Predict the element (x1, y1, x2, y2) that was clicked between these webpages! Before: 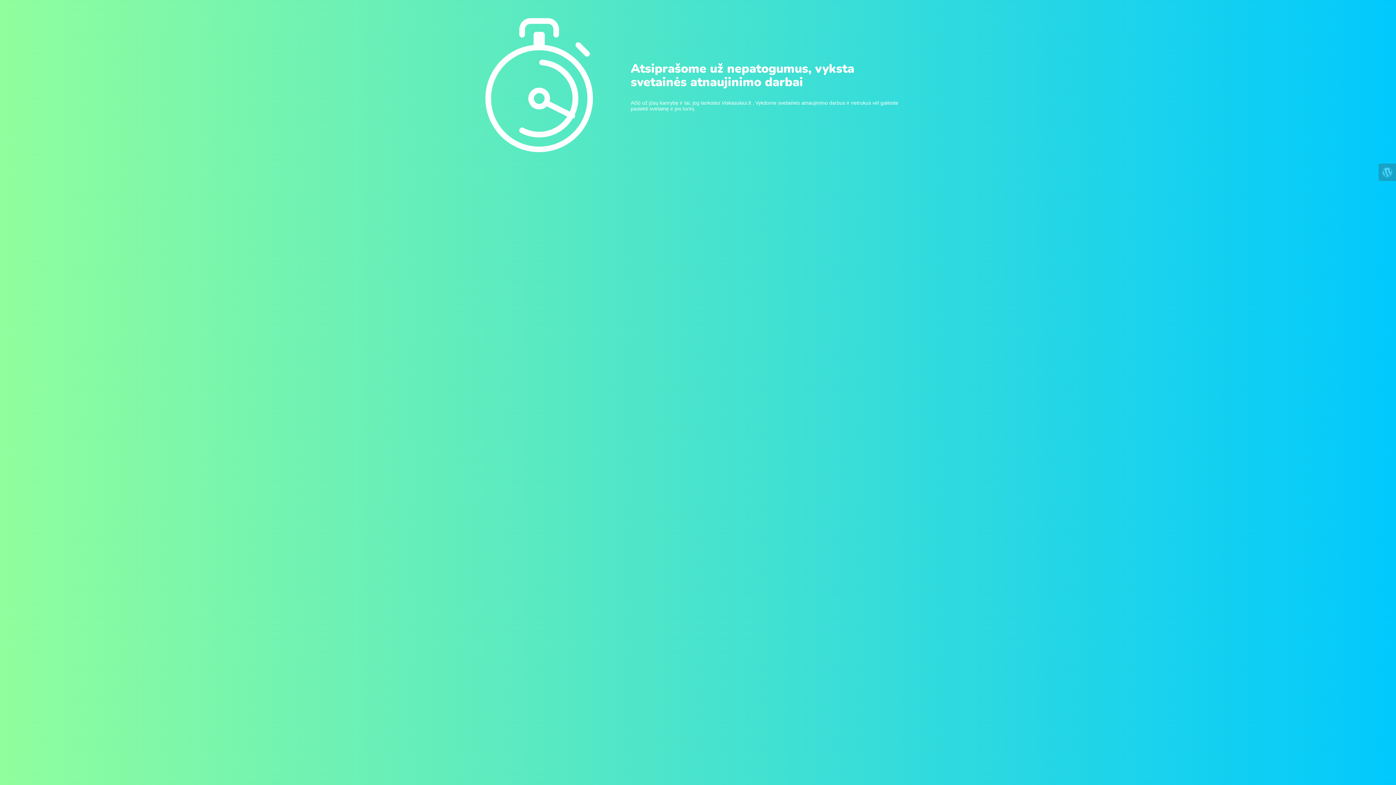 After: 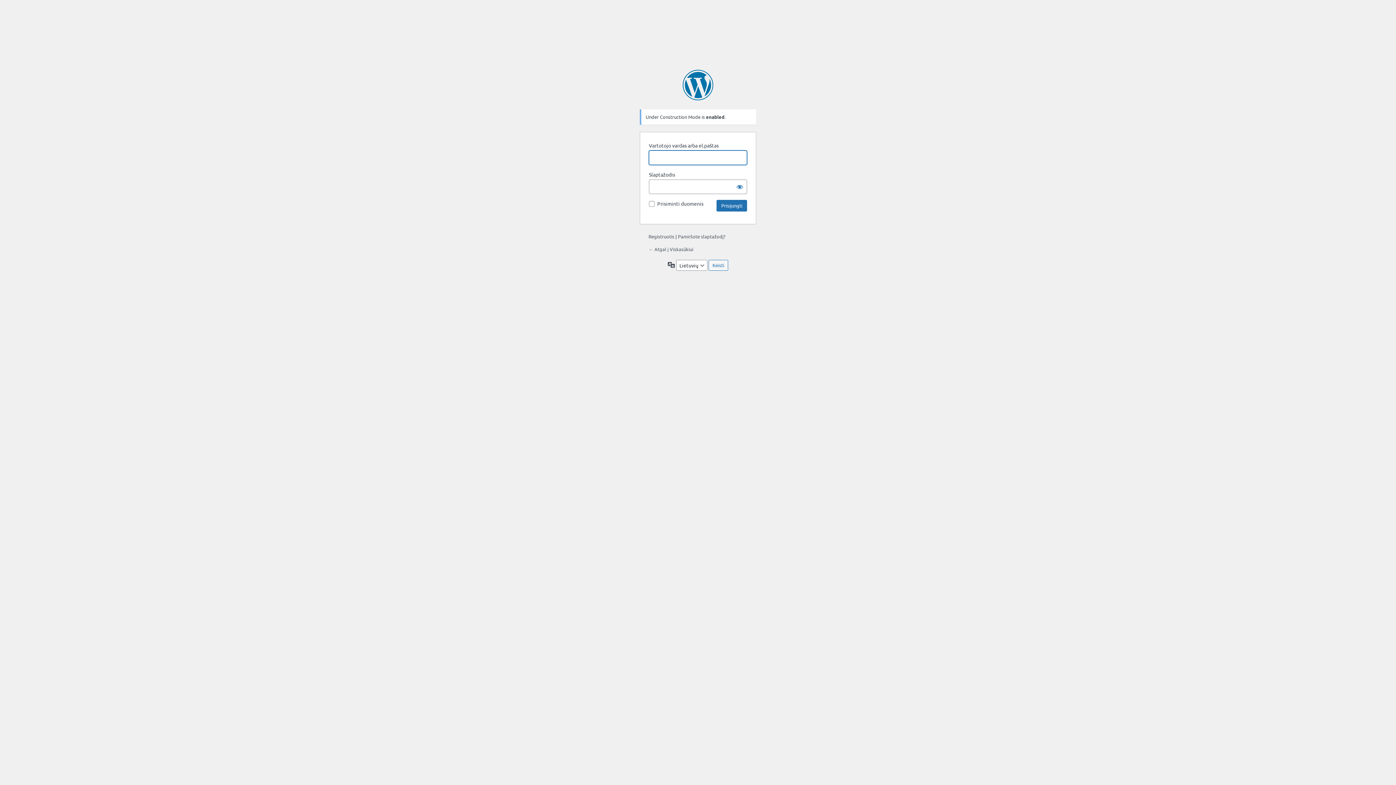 Action: bbox: (1378, 163, 1396, 181)